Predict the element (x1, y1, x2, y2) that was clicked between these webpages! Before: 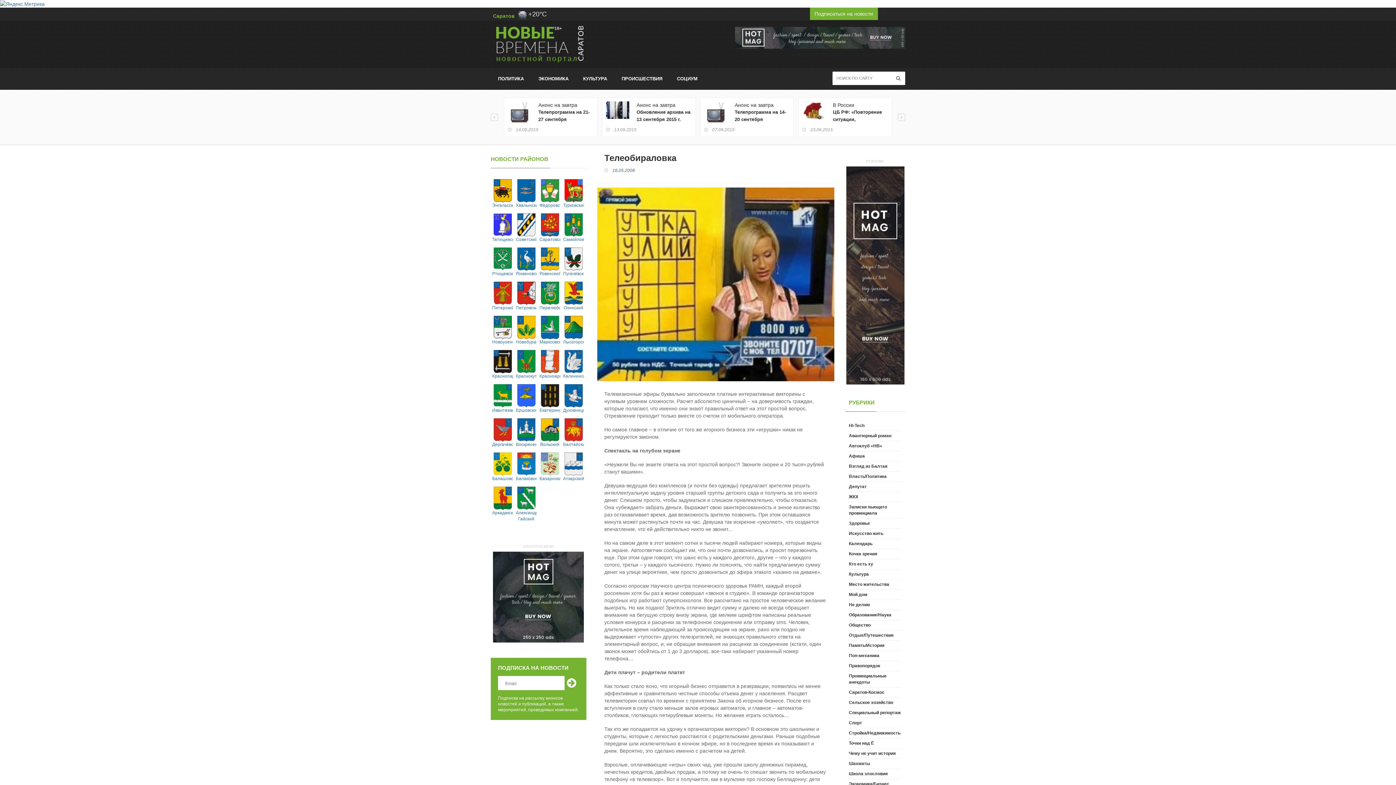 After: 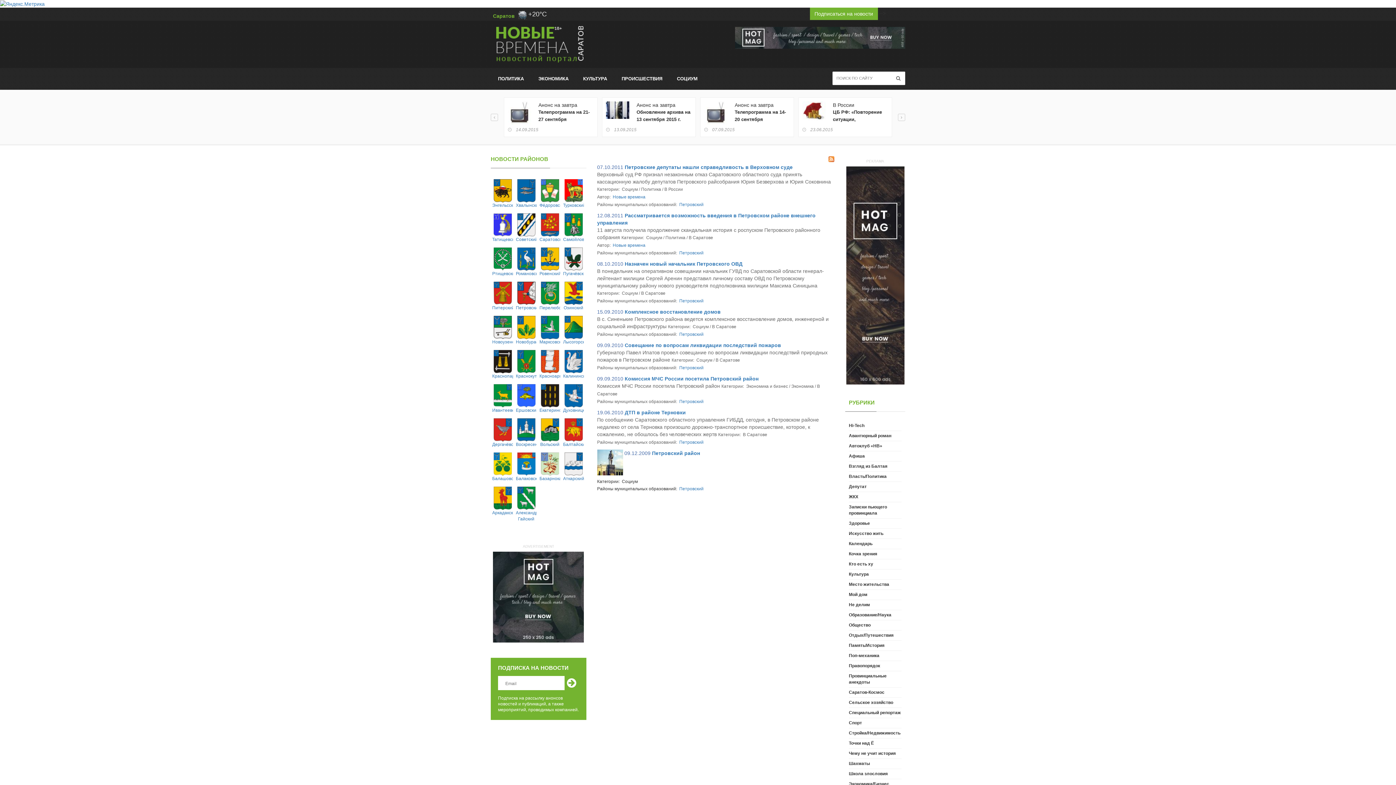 Action: label: 
Петровский bbox: (516, 281, 536, 311)